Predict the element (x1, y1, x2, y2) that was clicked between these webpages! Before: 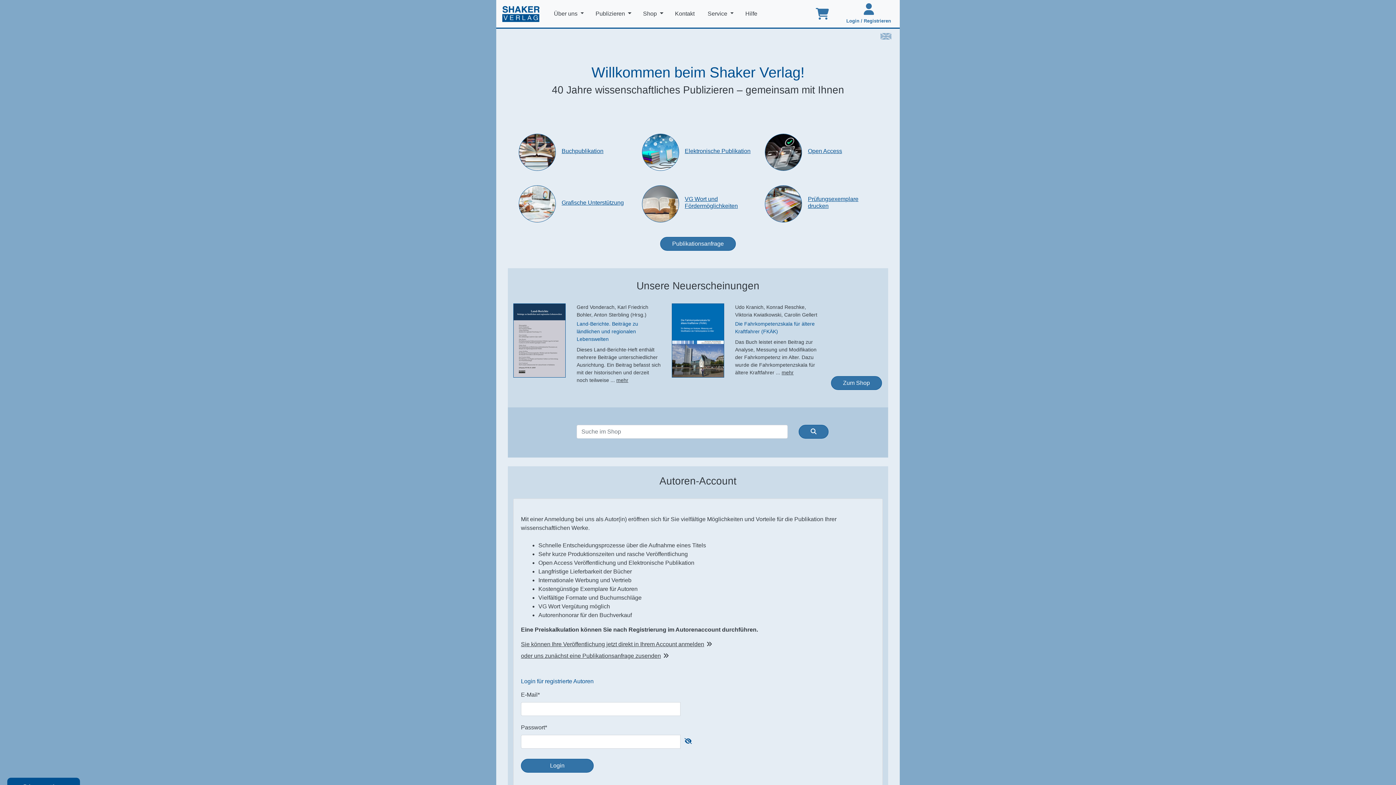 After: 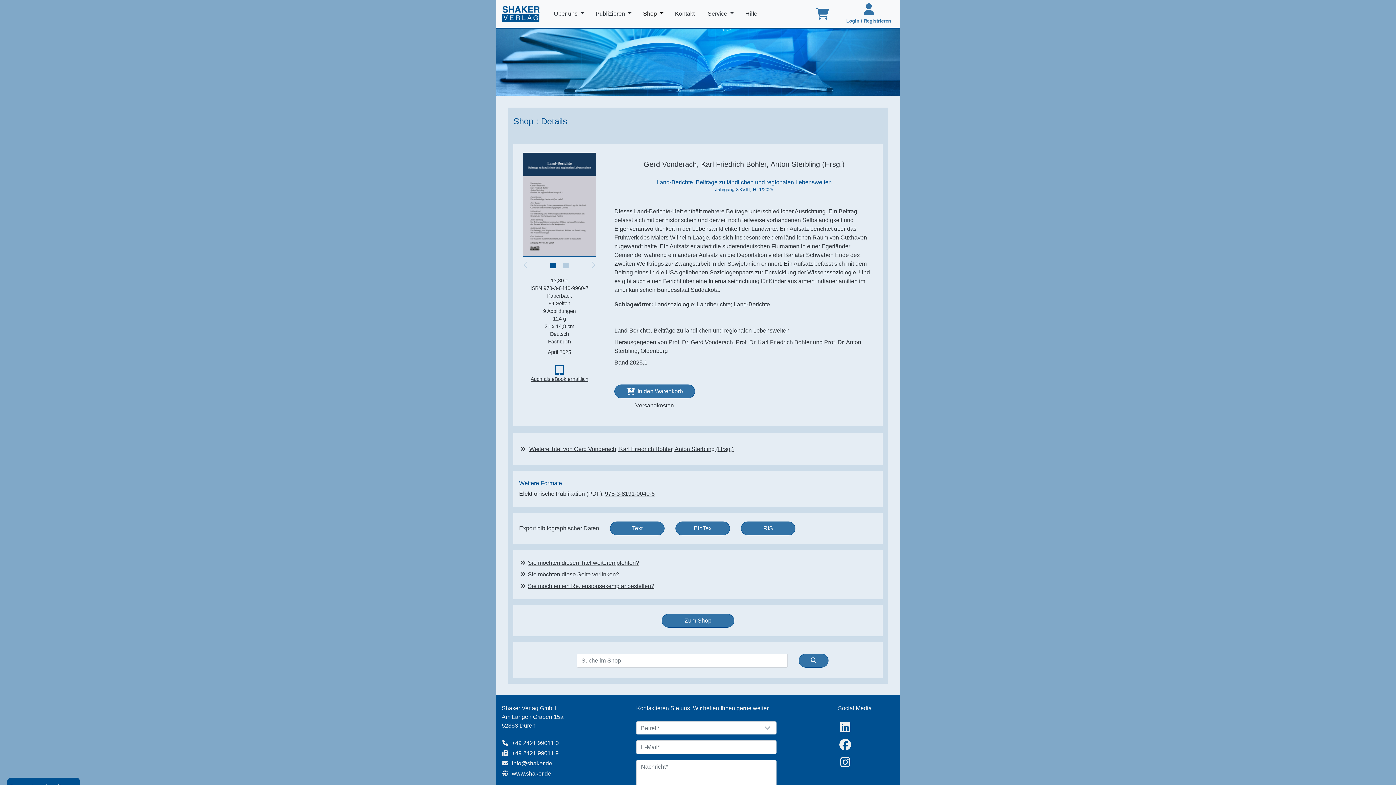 Action: label: mehr bbox: (616, 377, 628, 383)